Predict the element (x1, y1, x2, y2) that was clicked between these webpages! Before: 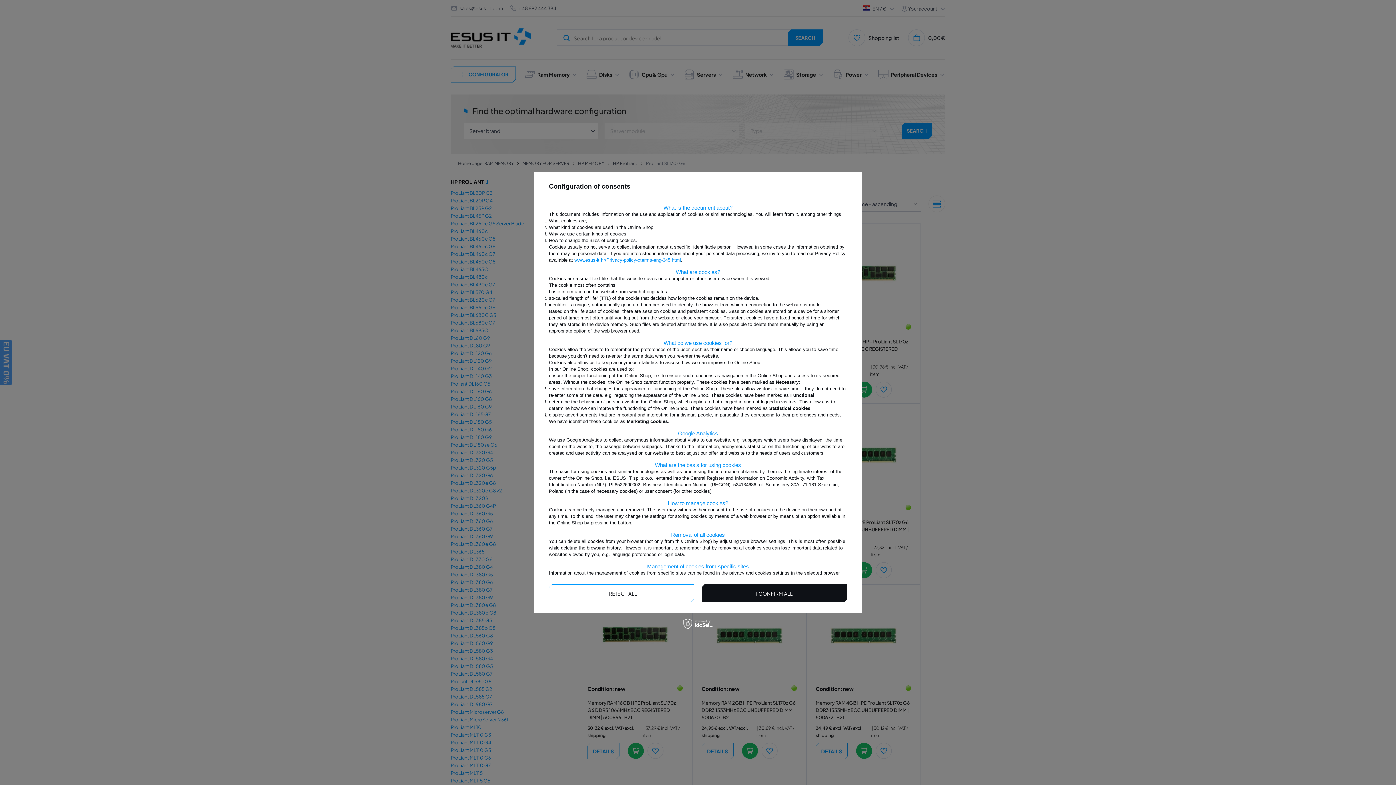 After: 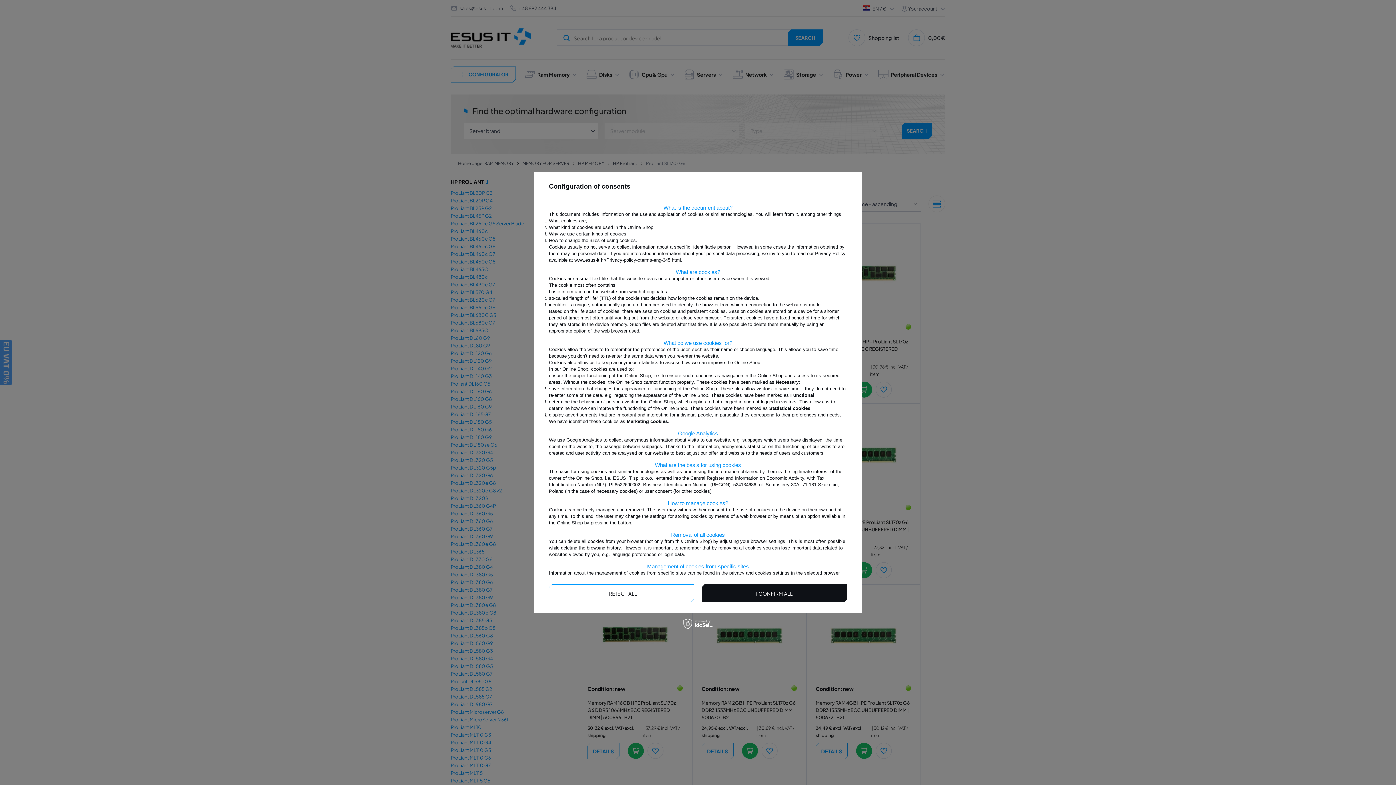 Action: label: www.esus-it.hr/Privacy-policy-cterms-eng-345.html bbox: (574, 257, 681, 262)